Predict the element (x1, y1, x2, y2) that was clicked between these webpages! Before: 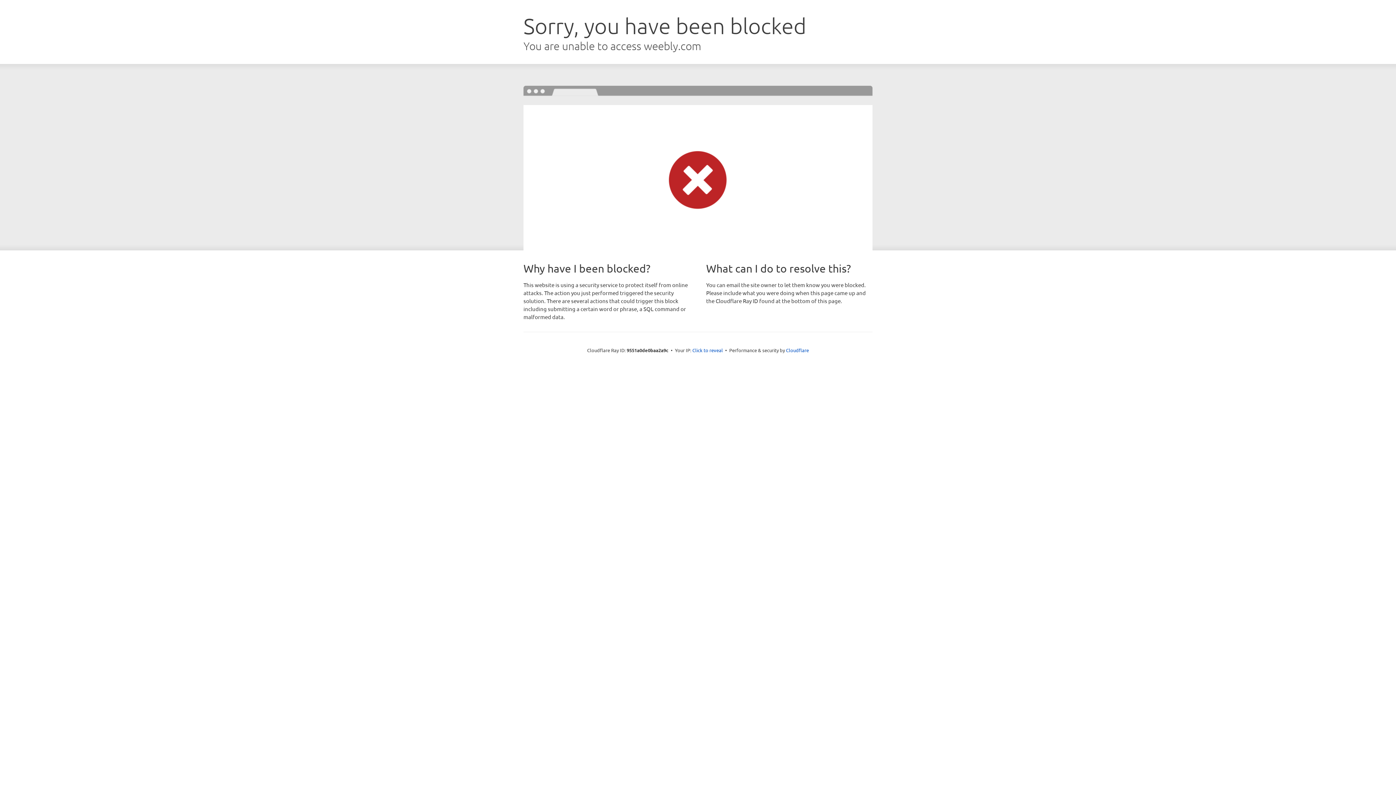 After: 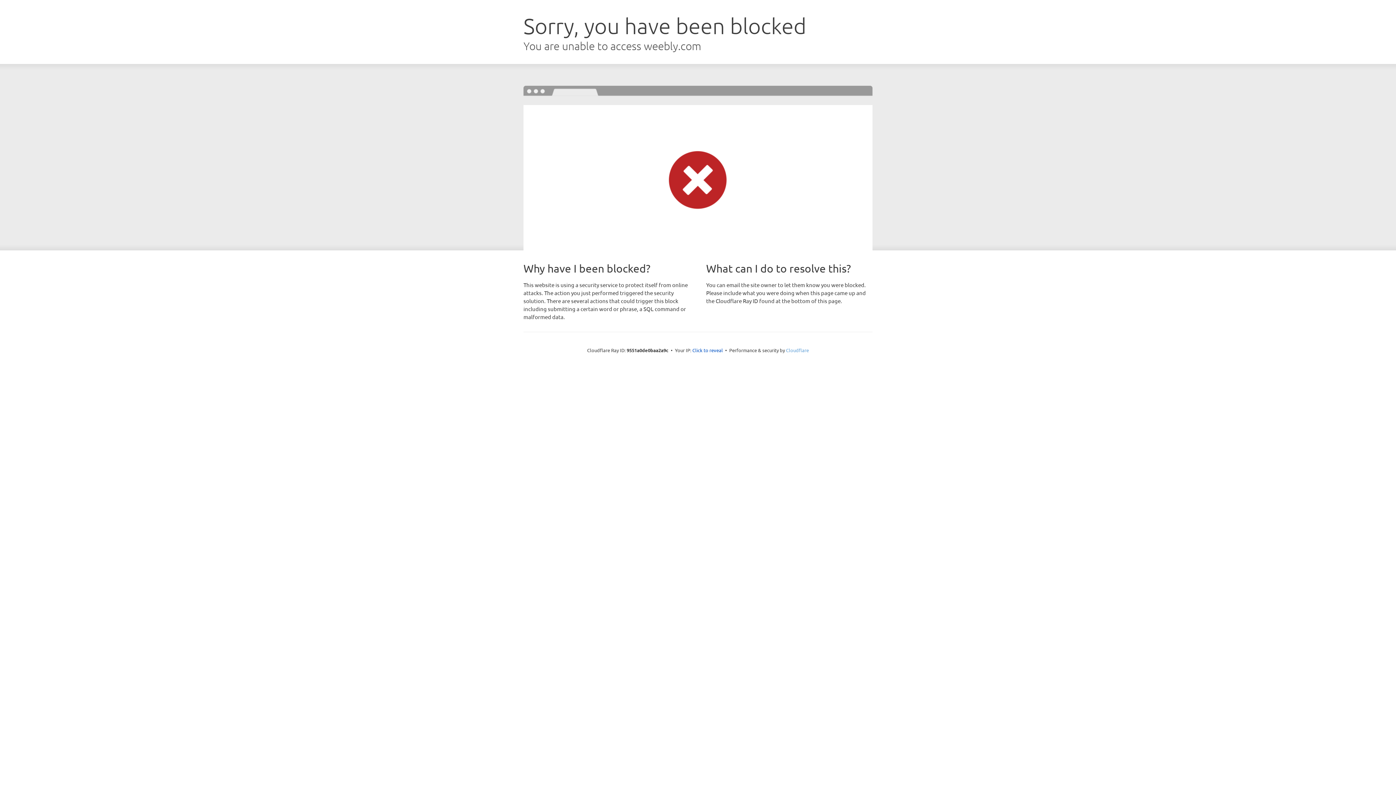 Action: bbox: (786, 347, 809, 353) label: Cloudflare